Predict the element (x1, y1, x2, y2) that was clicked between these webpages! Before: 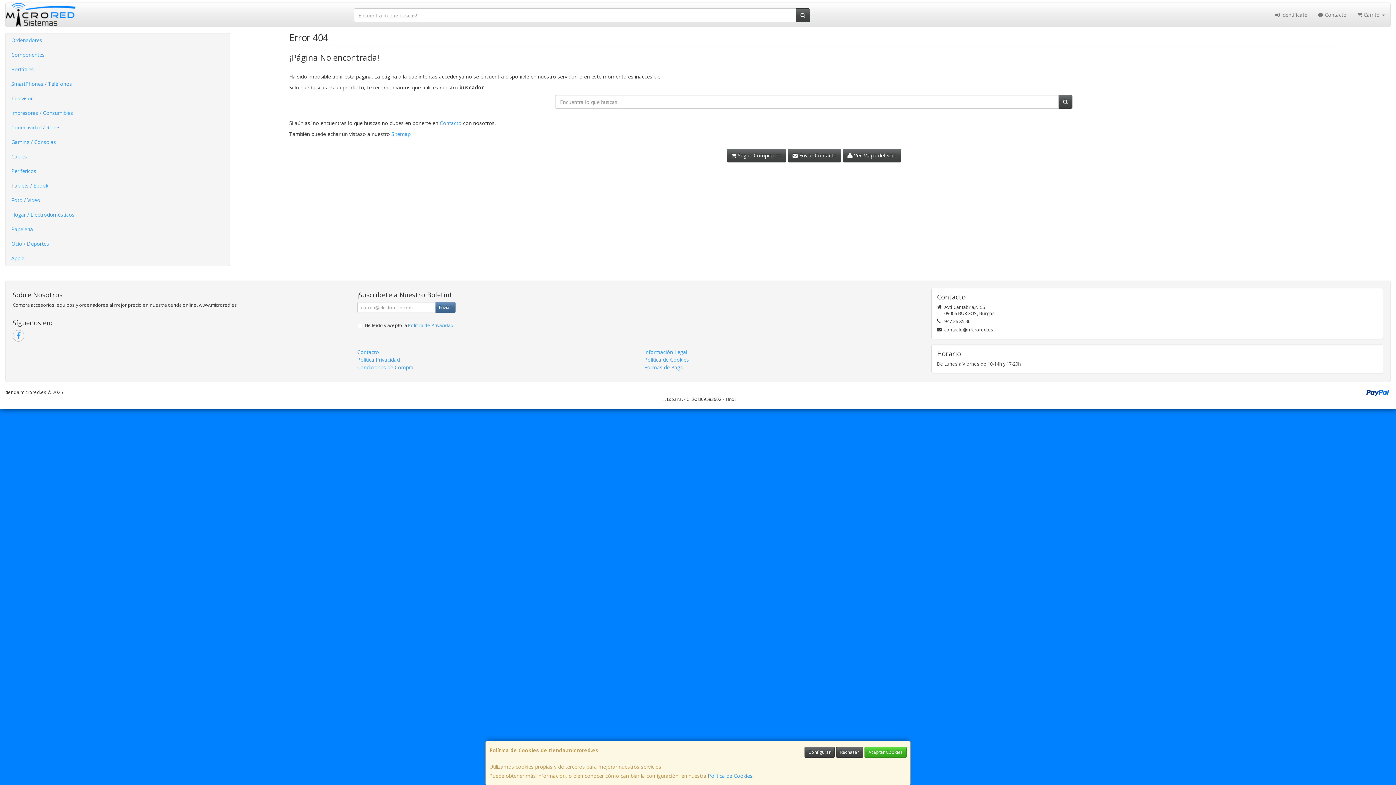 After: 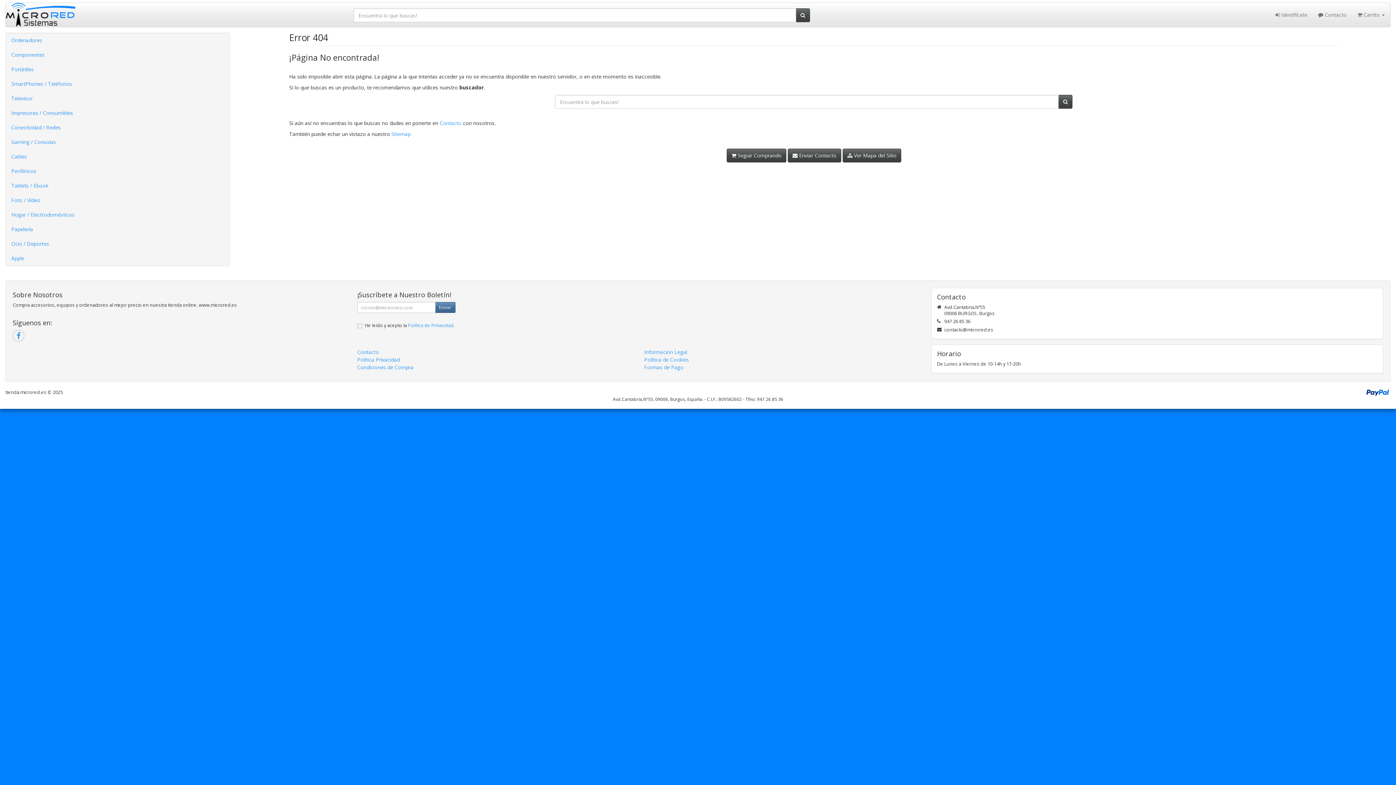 Action: label: Rechazar bbox: (836, 747, 863, 758)